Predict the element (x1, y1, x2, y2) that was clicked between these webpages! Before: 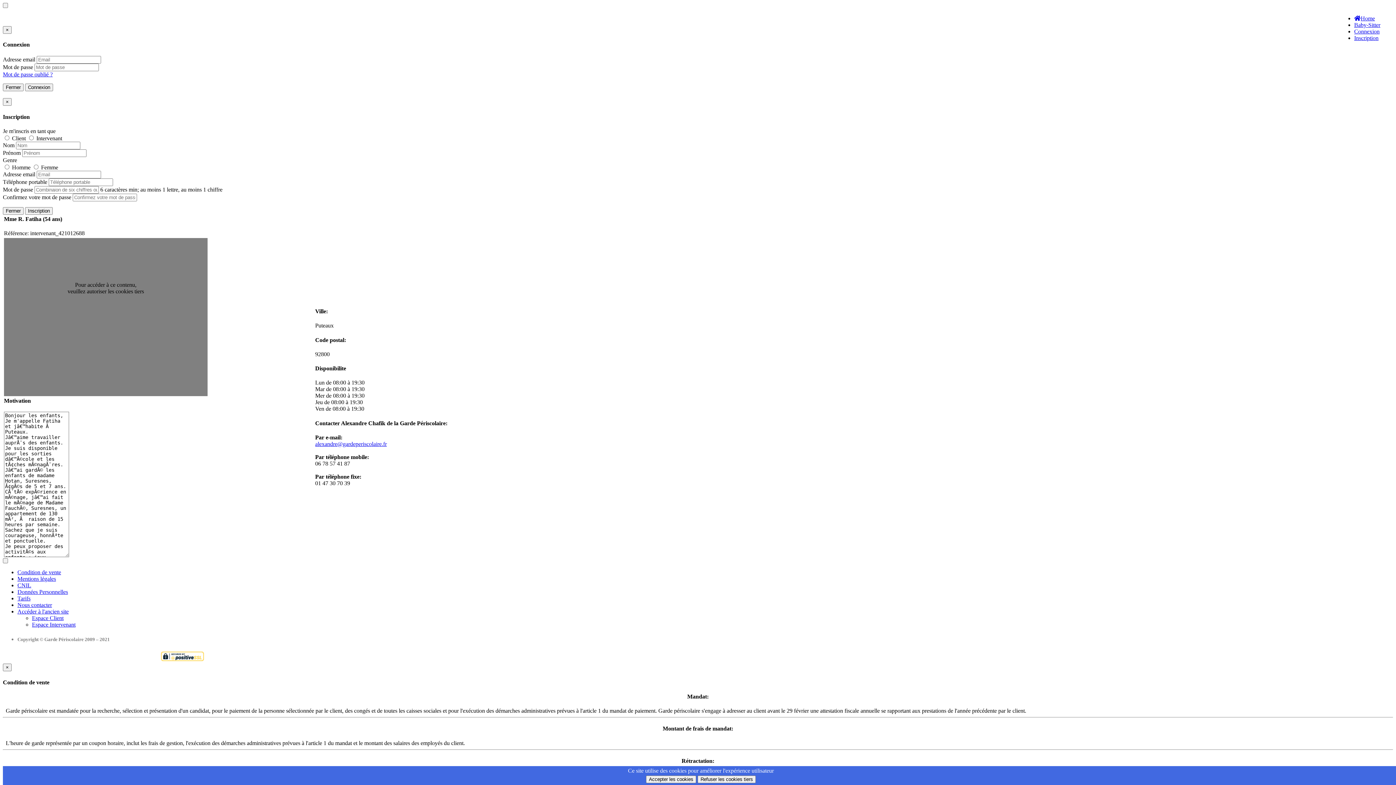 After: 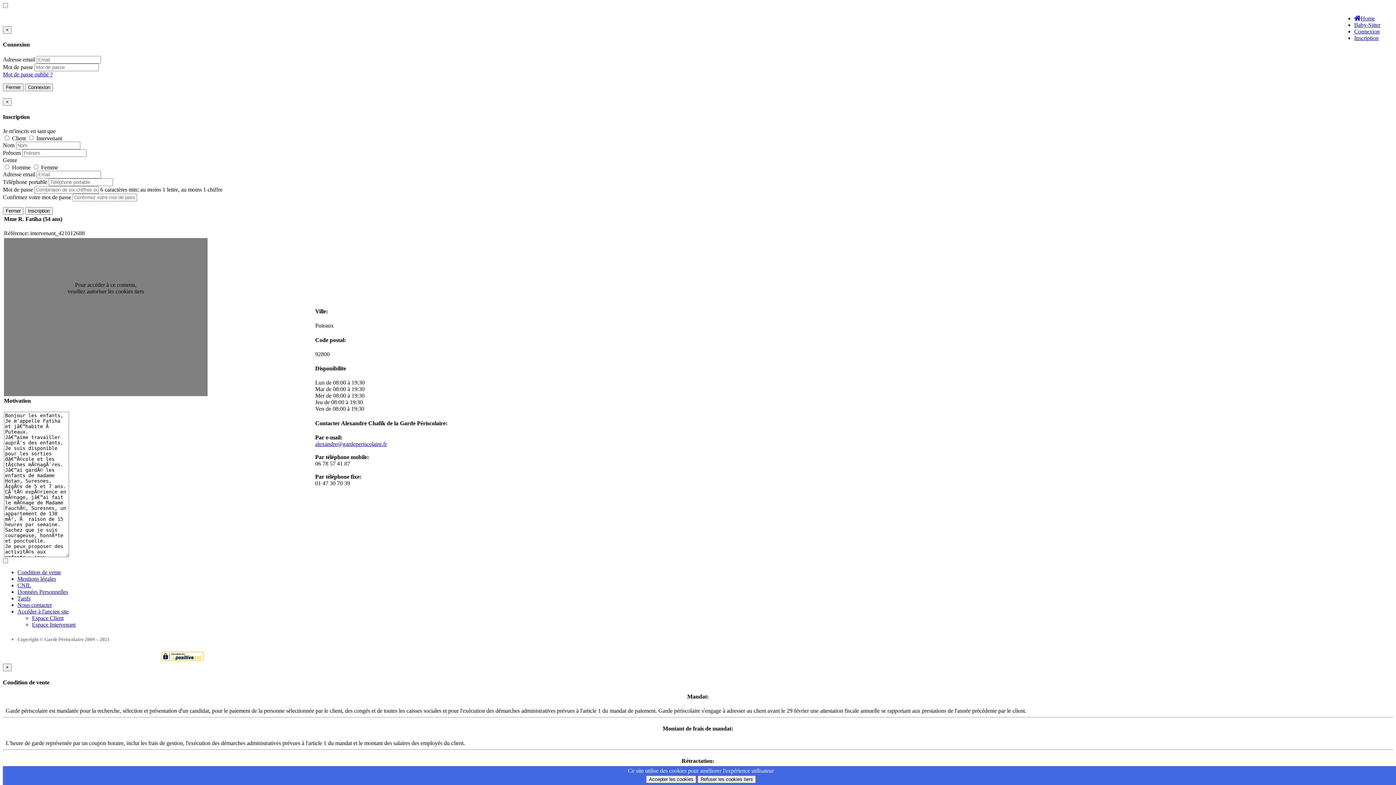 Action: label: CNIL bbox: (17, 582, 31, 588)